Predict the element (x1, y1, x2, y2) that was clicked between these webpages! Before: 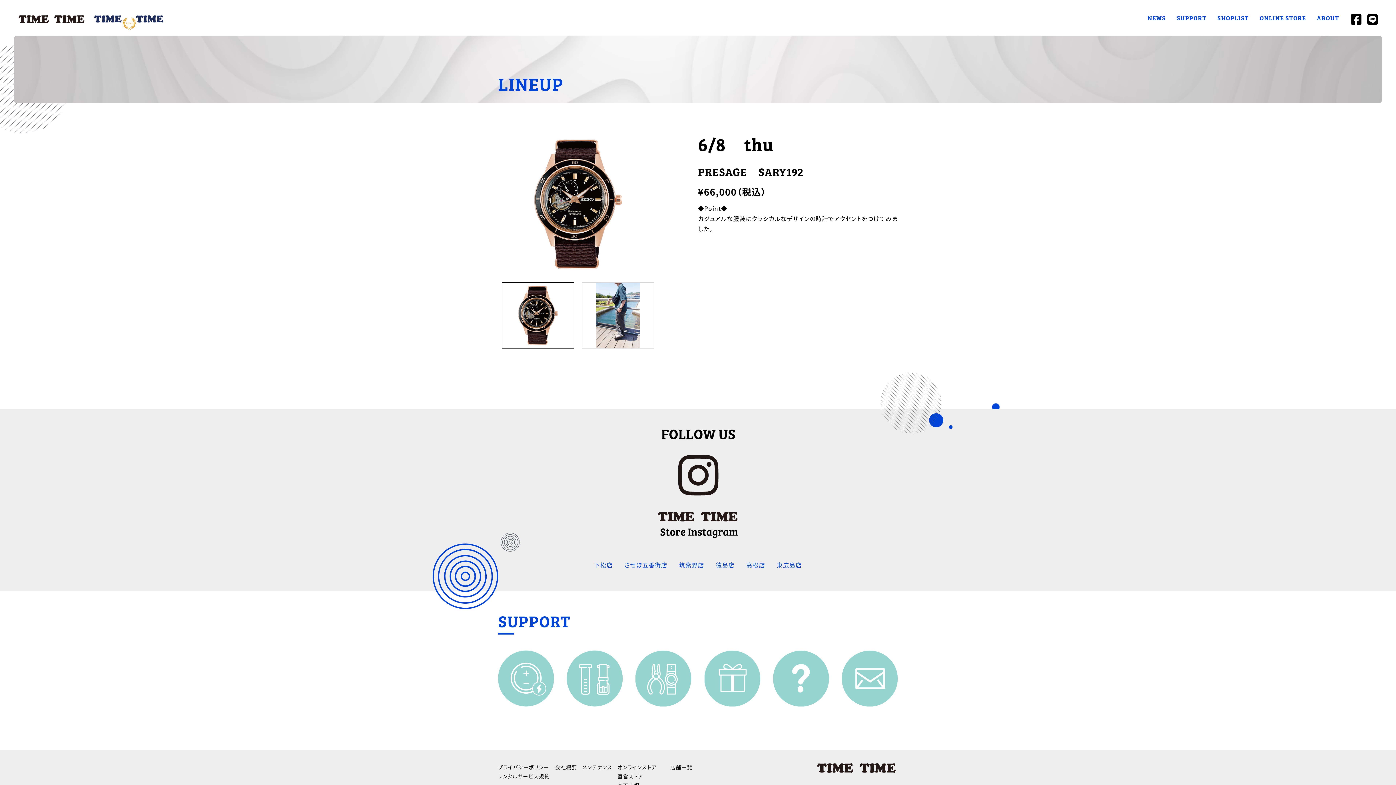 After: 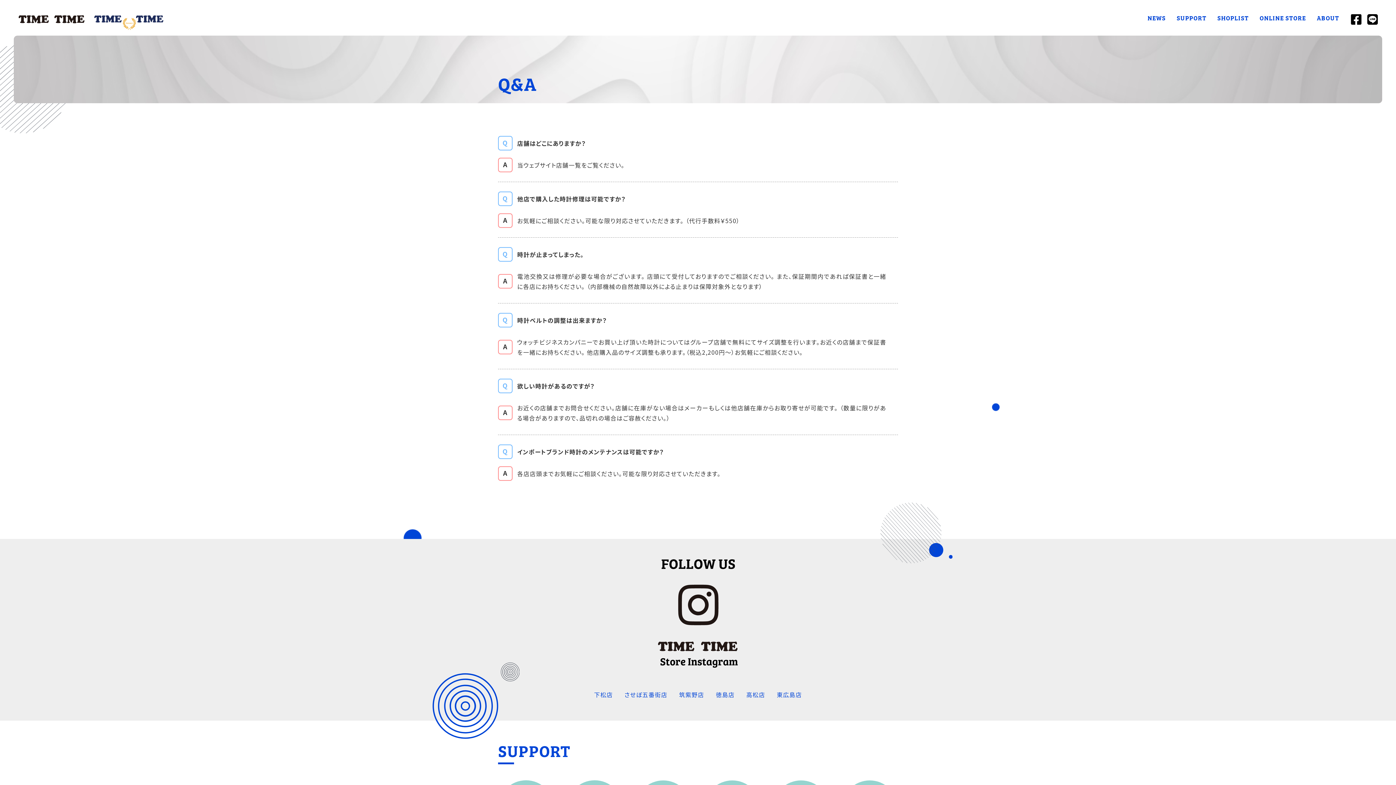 Action: bbox: (773, 650, 829, 706)